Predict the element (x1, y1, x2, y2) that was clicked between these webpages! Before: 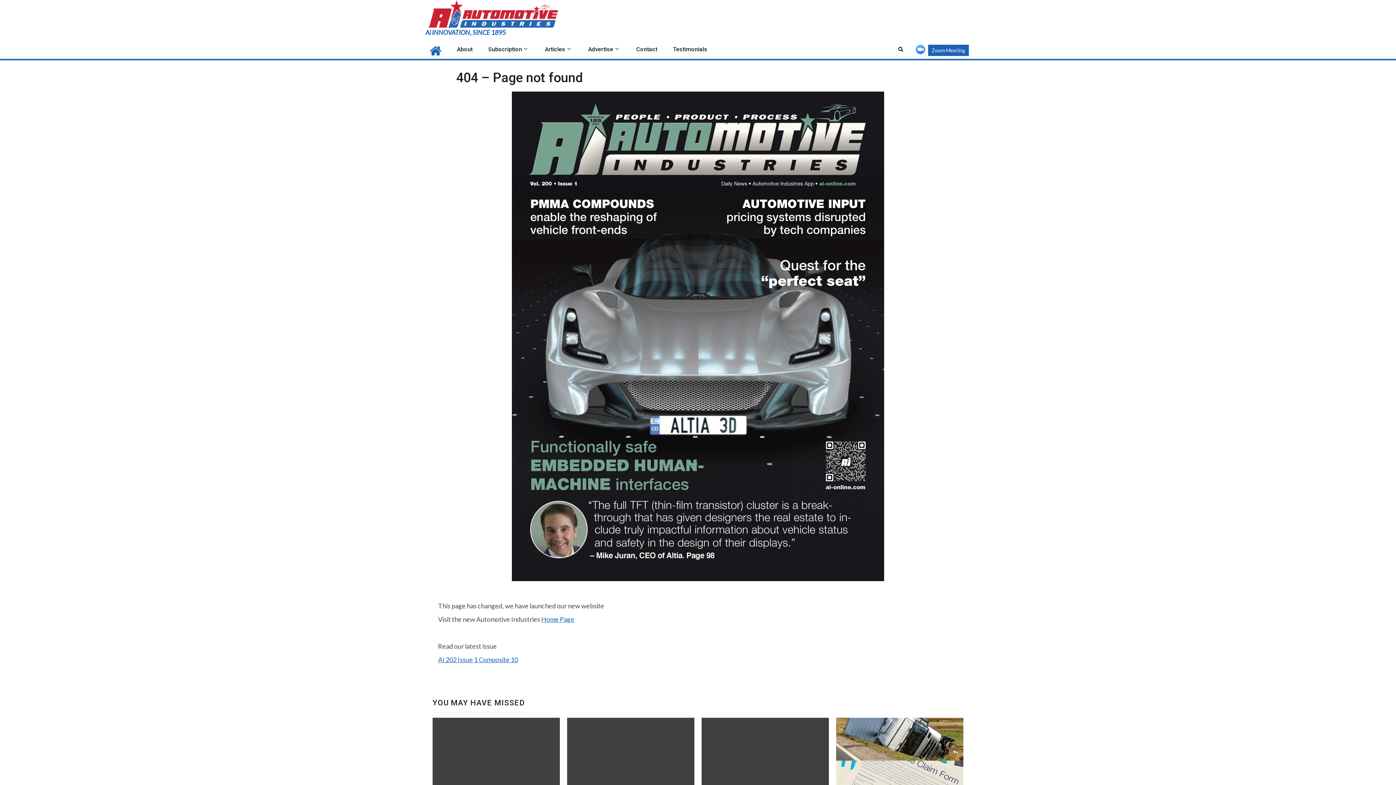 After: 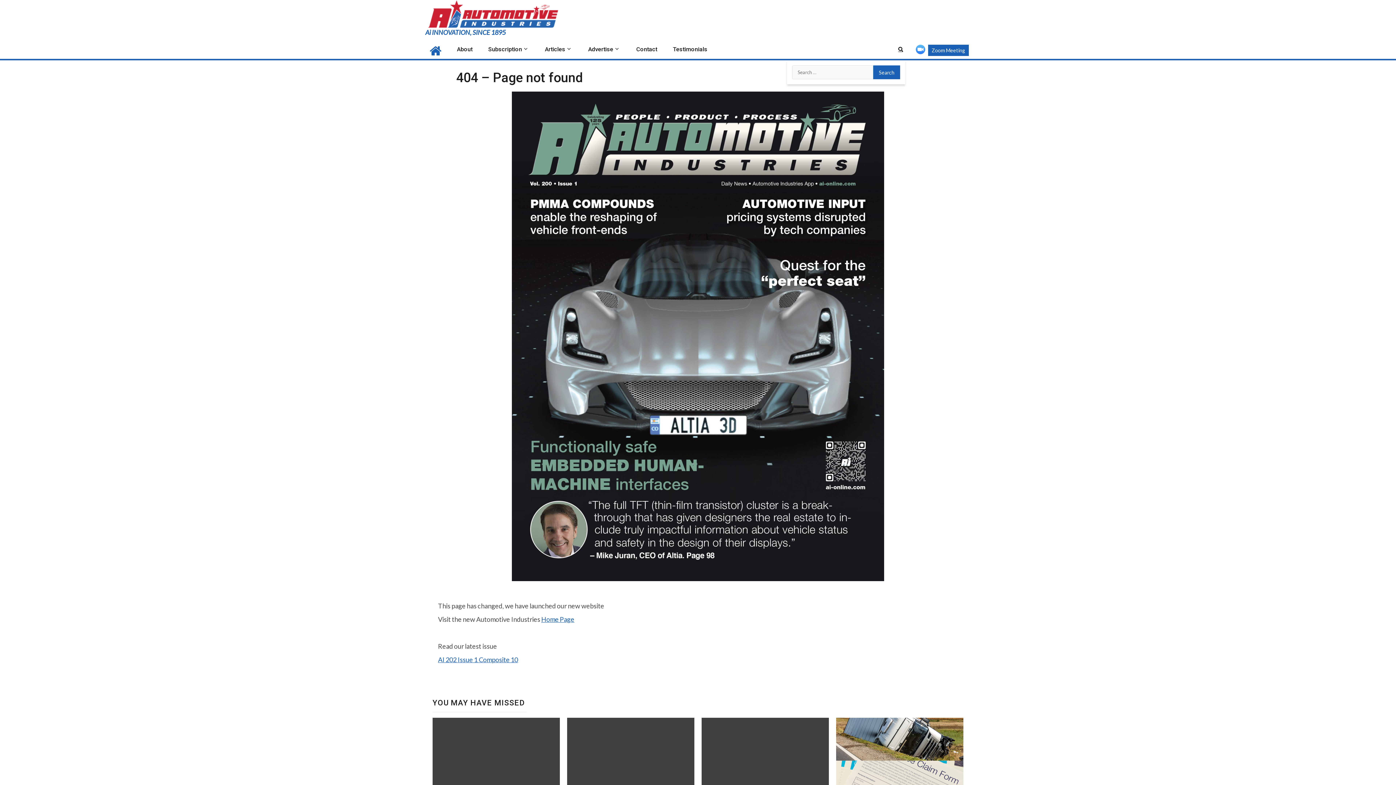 Action: bbox: (896, 42, 905, 56)